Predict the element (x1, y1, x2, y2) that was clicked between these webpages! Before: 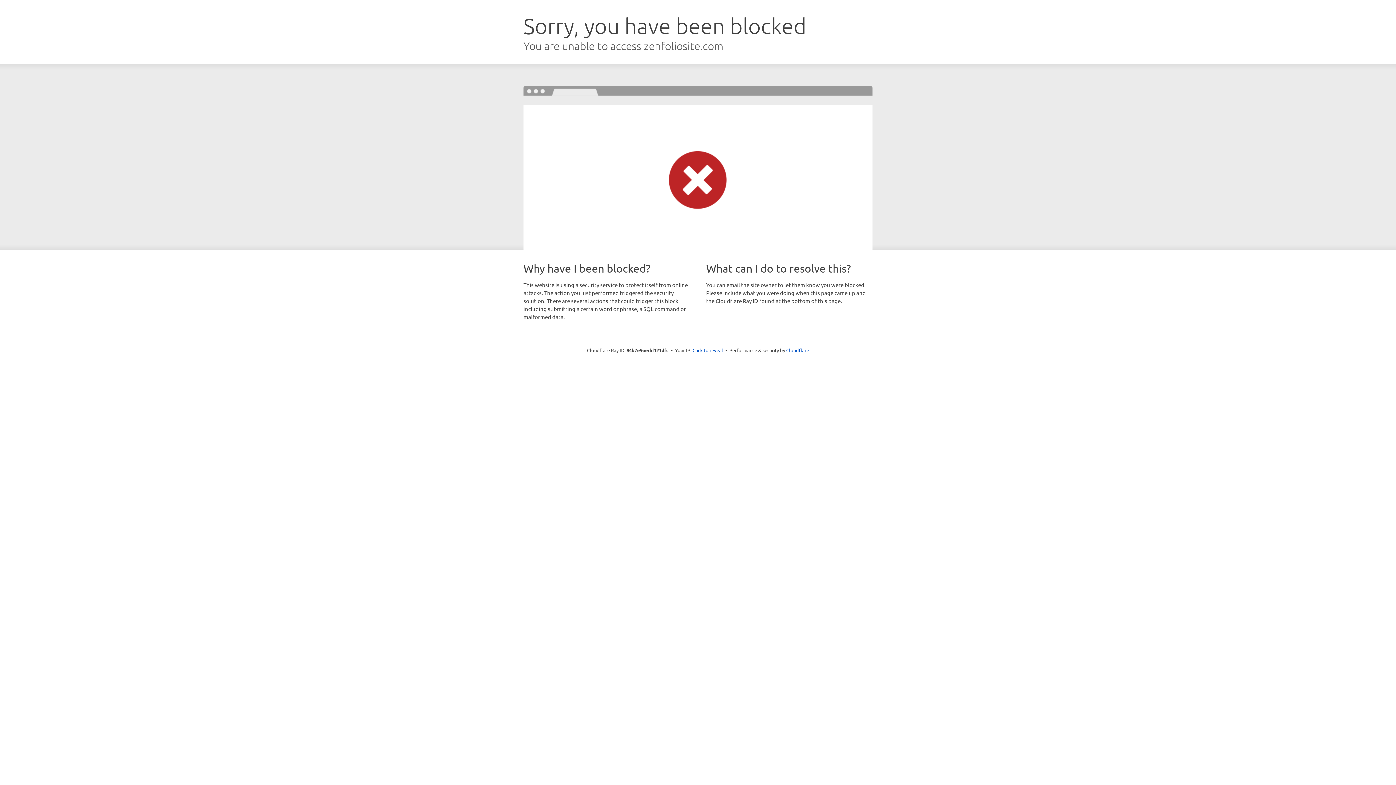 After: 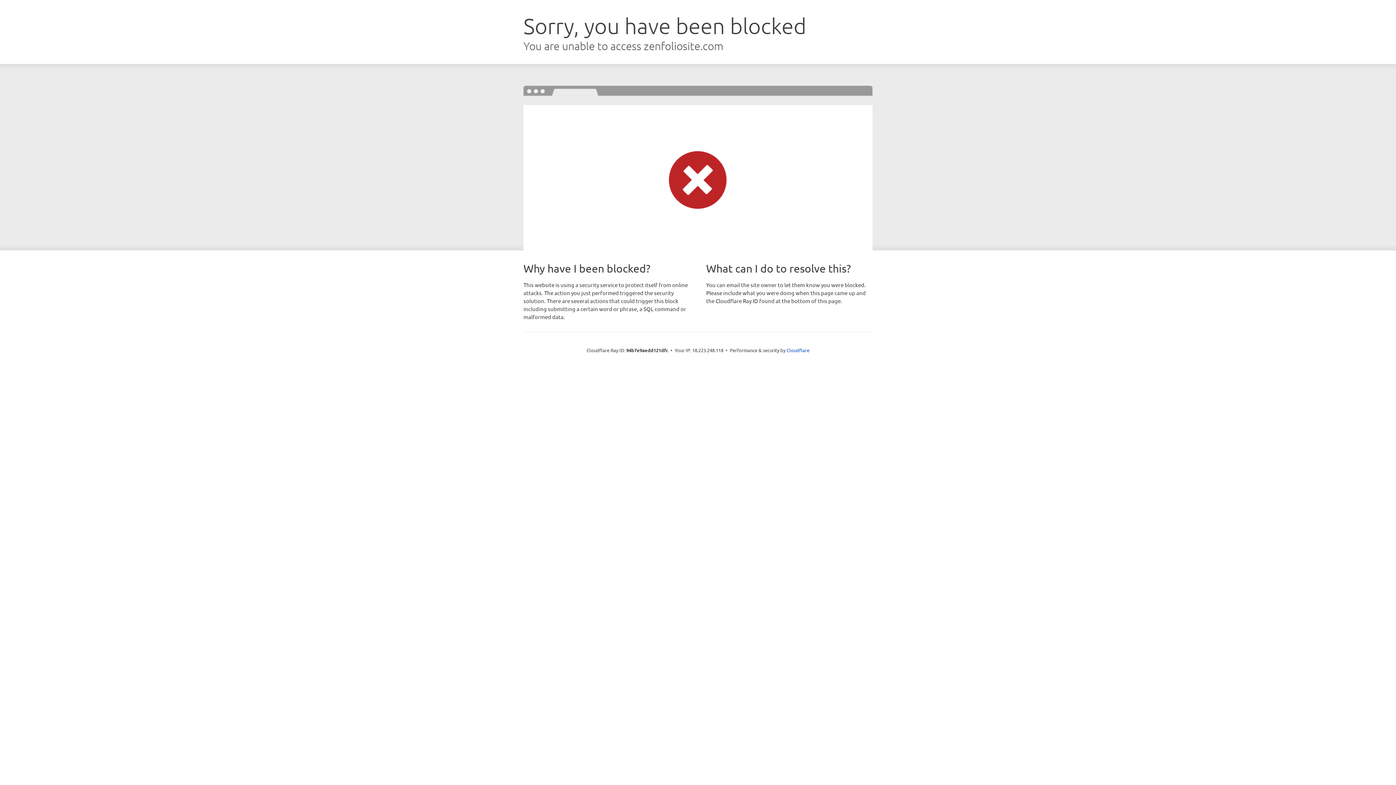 Action: label: Click to reveal bbox: (692, 346, 723, 353)